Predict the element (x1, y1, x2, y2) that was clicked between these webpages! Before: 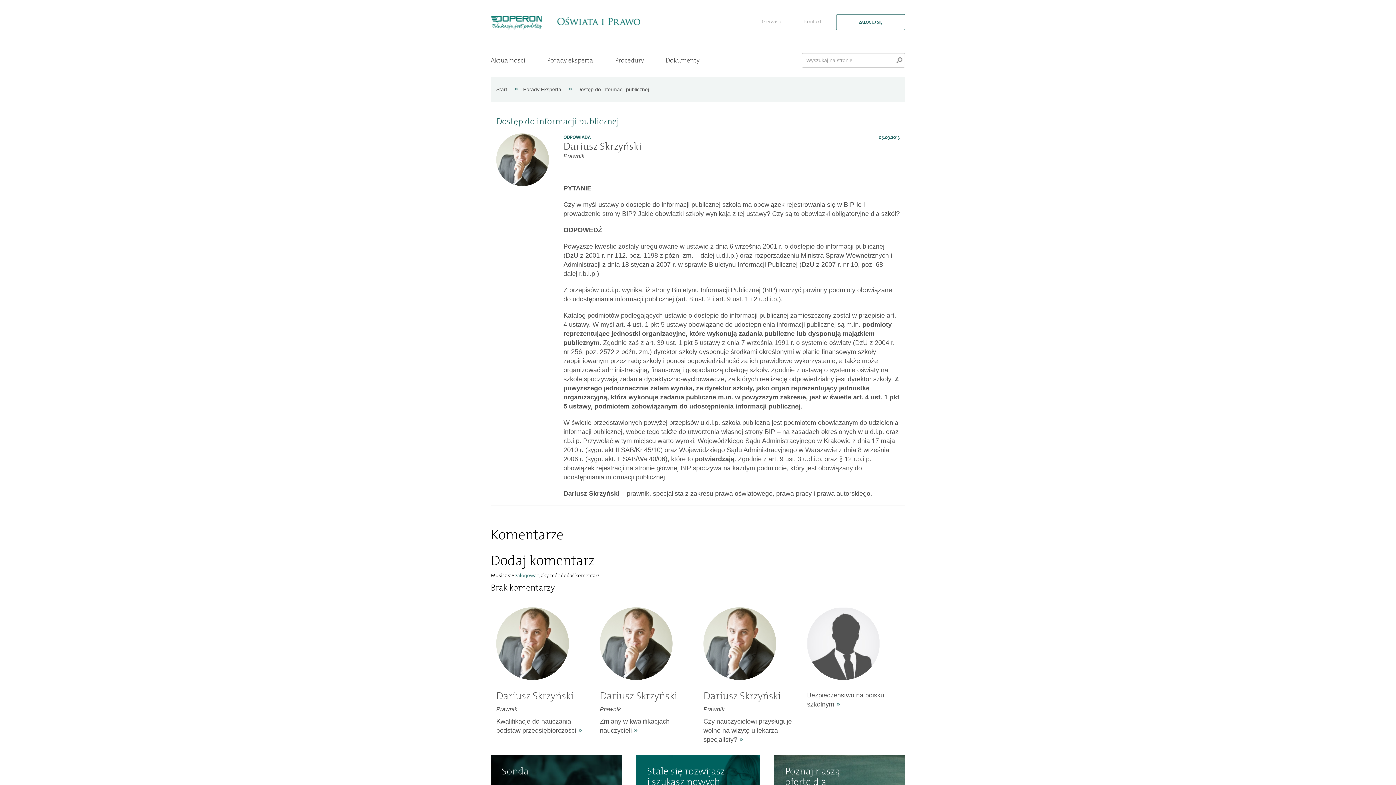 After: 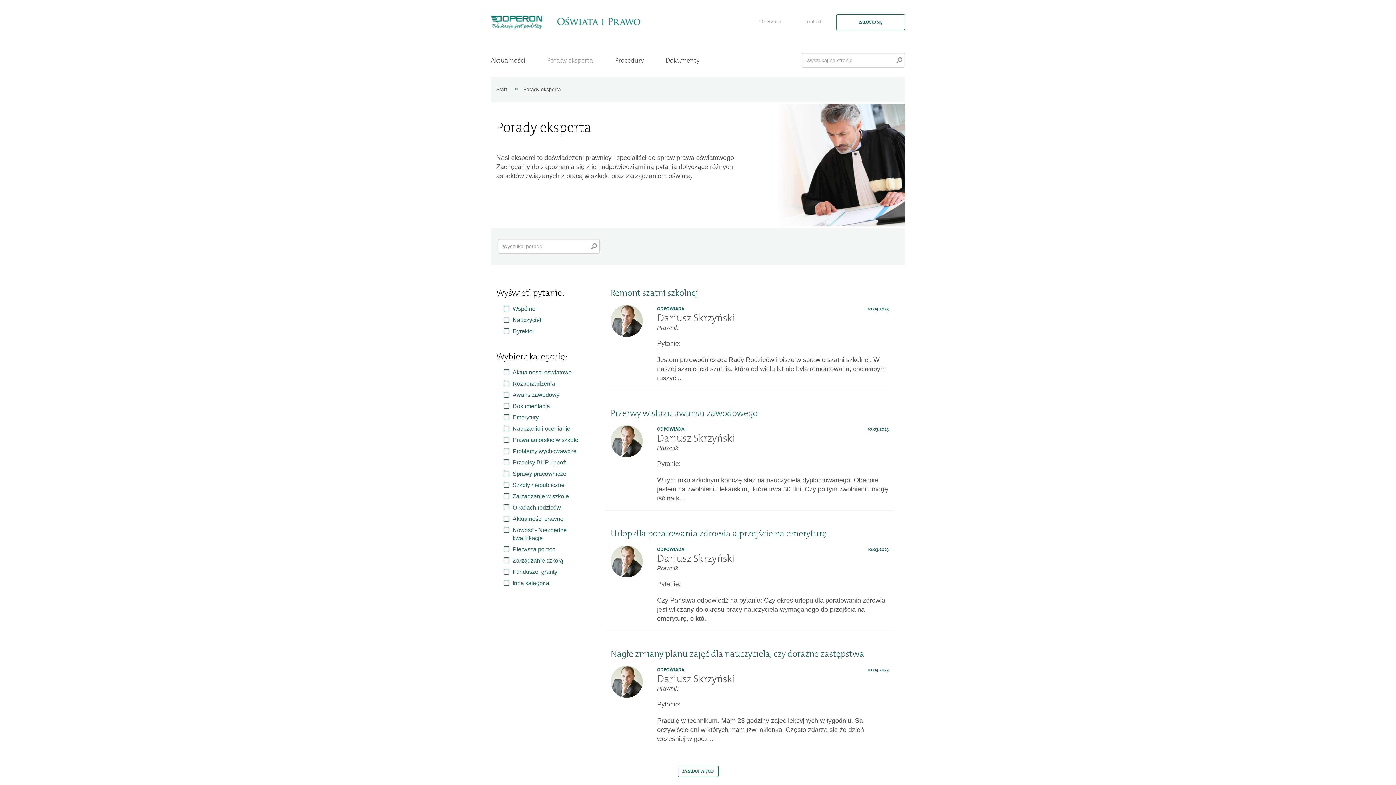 Action: label: Porady Eksperta bbox: (523, 86, 561, 92)